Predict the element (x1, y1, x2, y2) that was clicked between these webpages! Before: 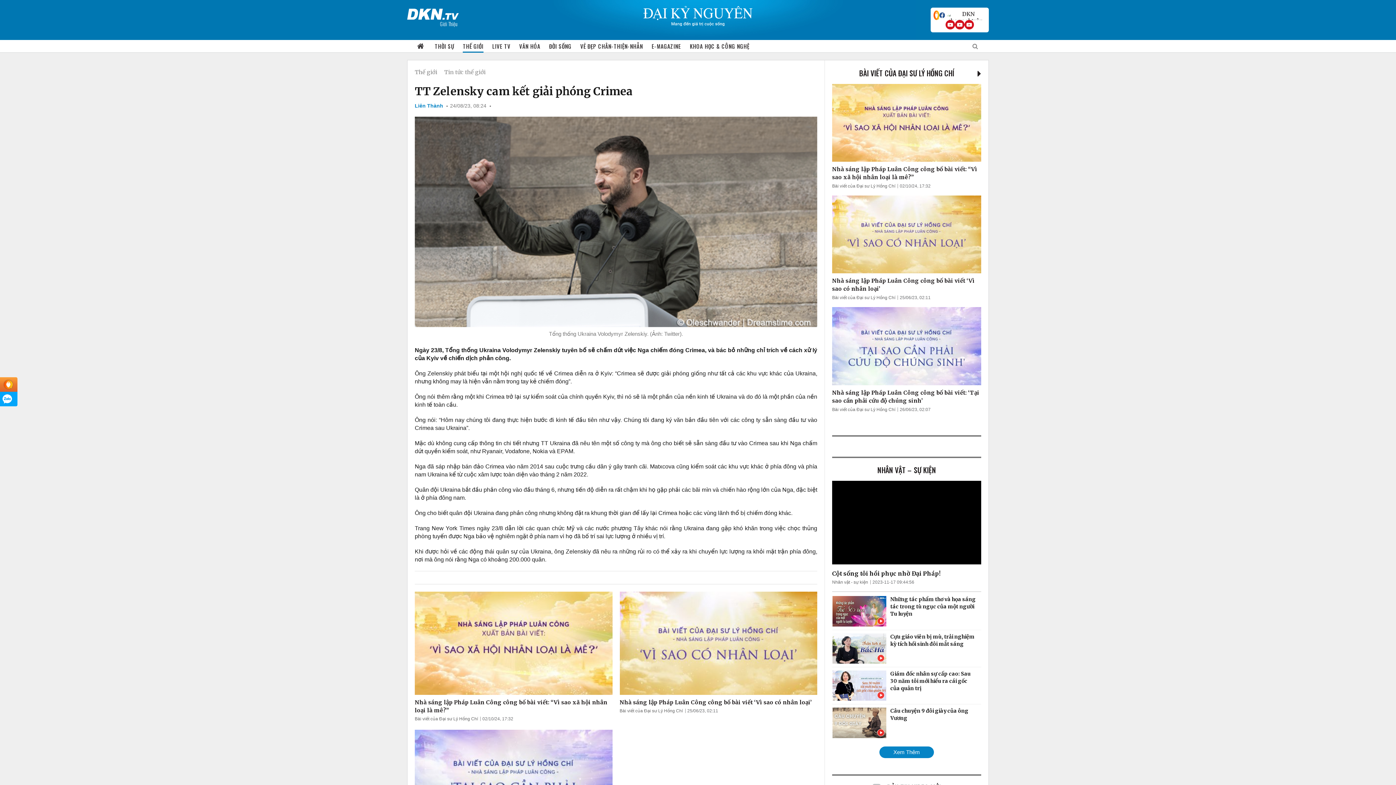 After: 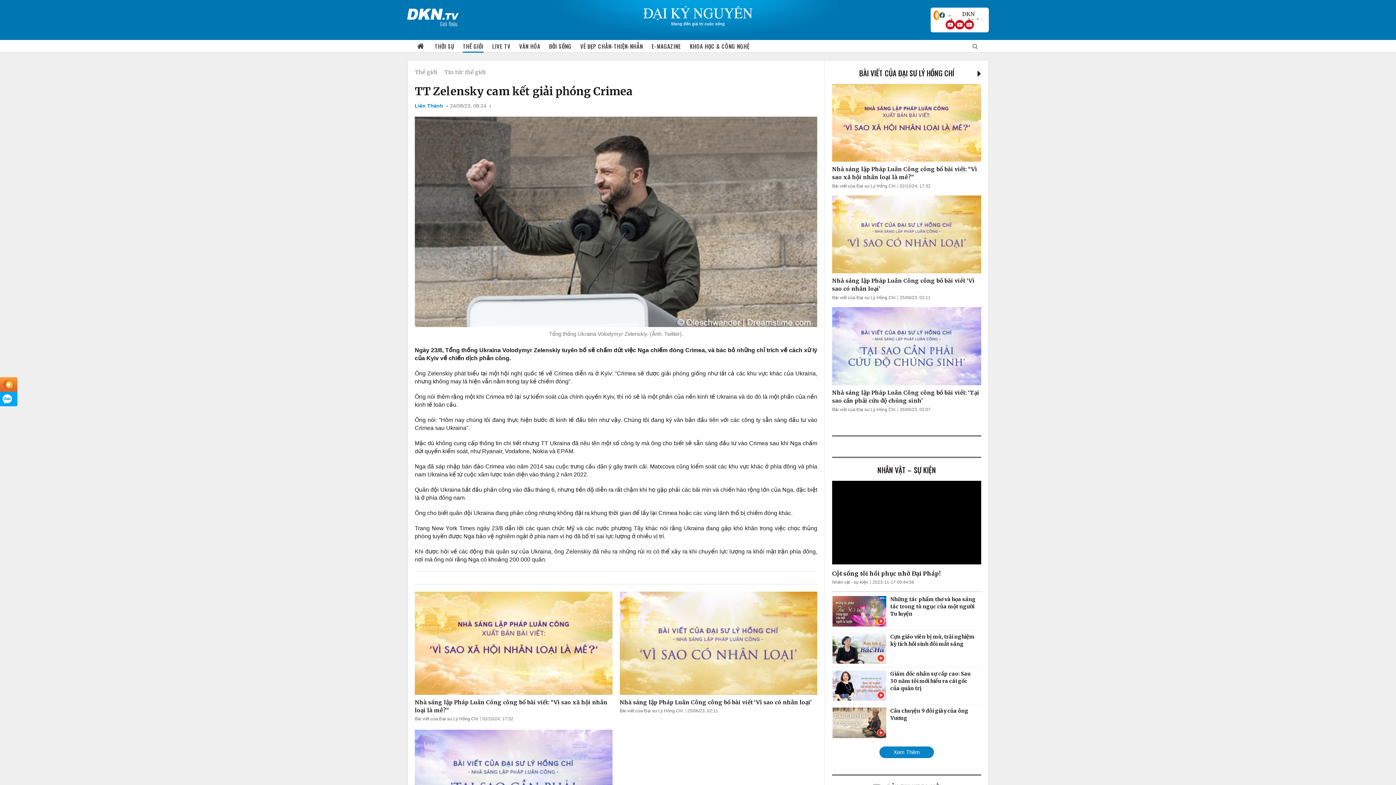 Action: bbox: (945, 20, 955, 29)